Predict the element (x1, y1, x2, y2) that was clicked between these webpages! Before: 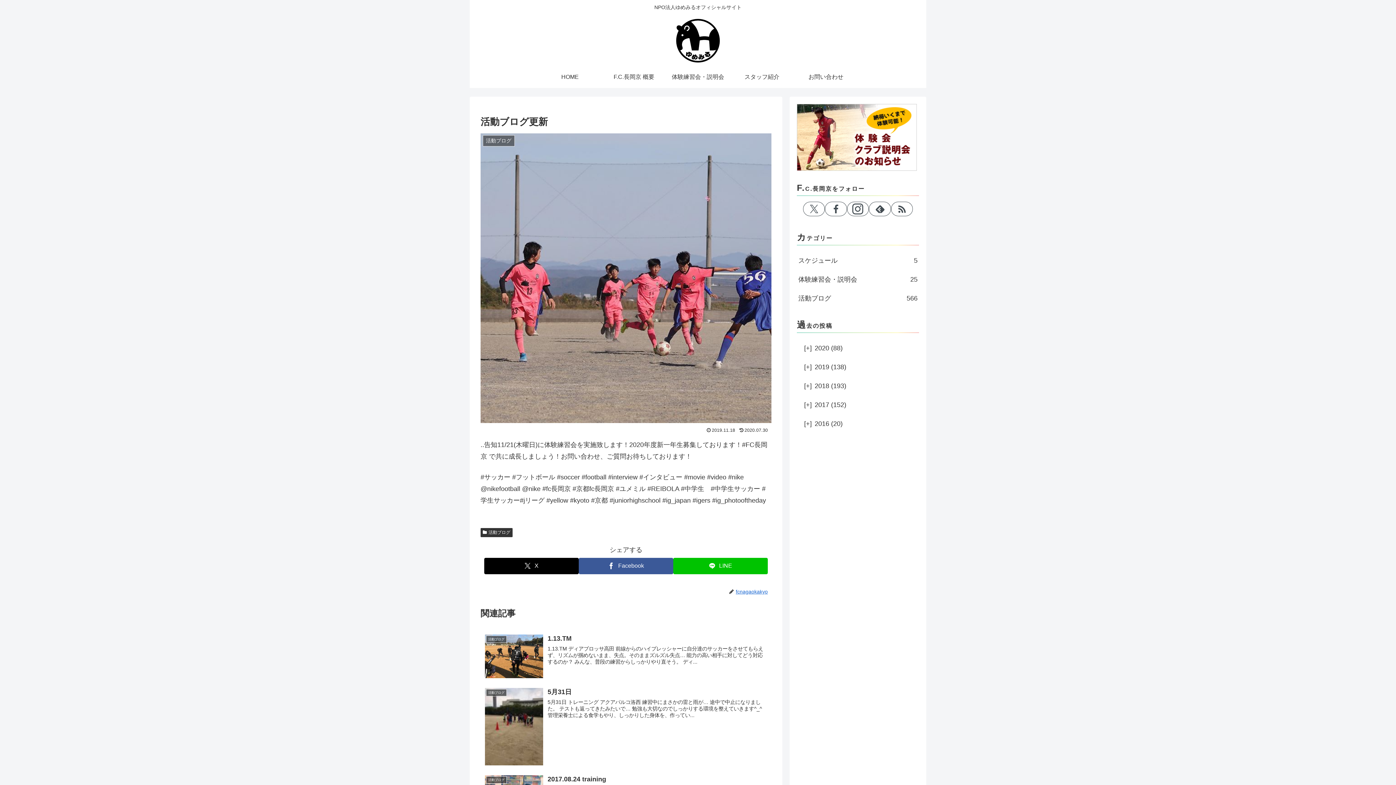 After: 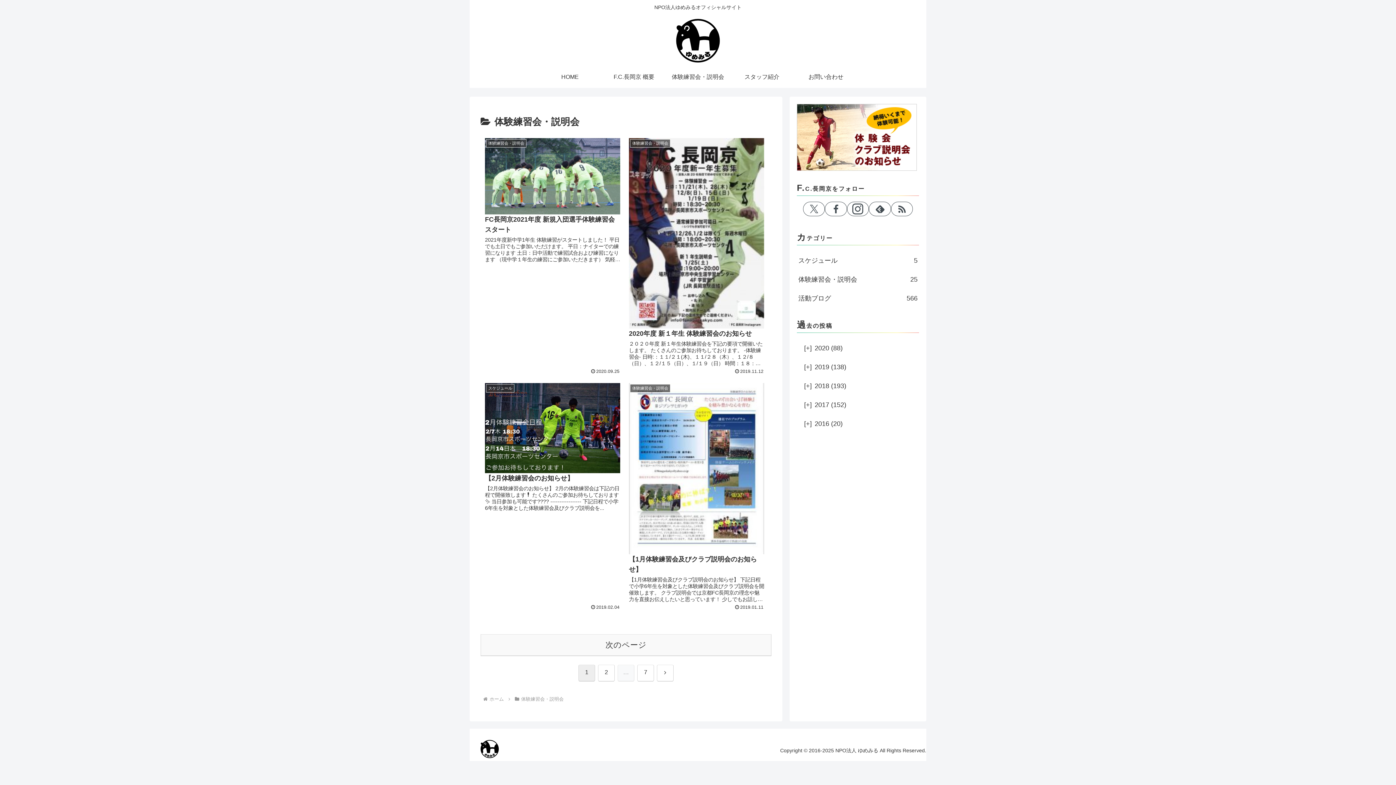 Action: bbox: (666, 66, 730, 87) label: 体験練習会・説明会